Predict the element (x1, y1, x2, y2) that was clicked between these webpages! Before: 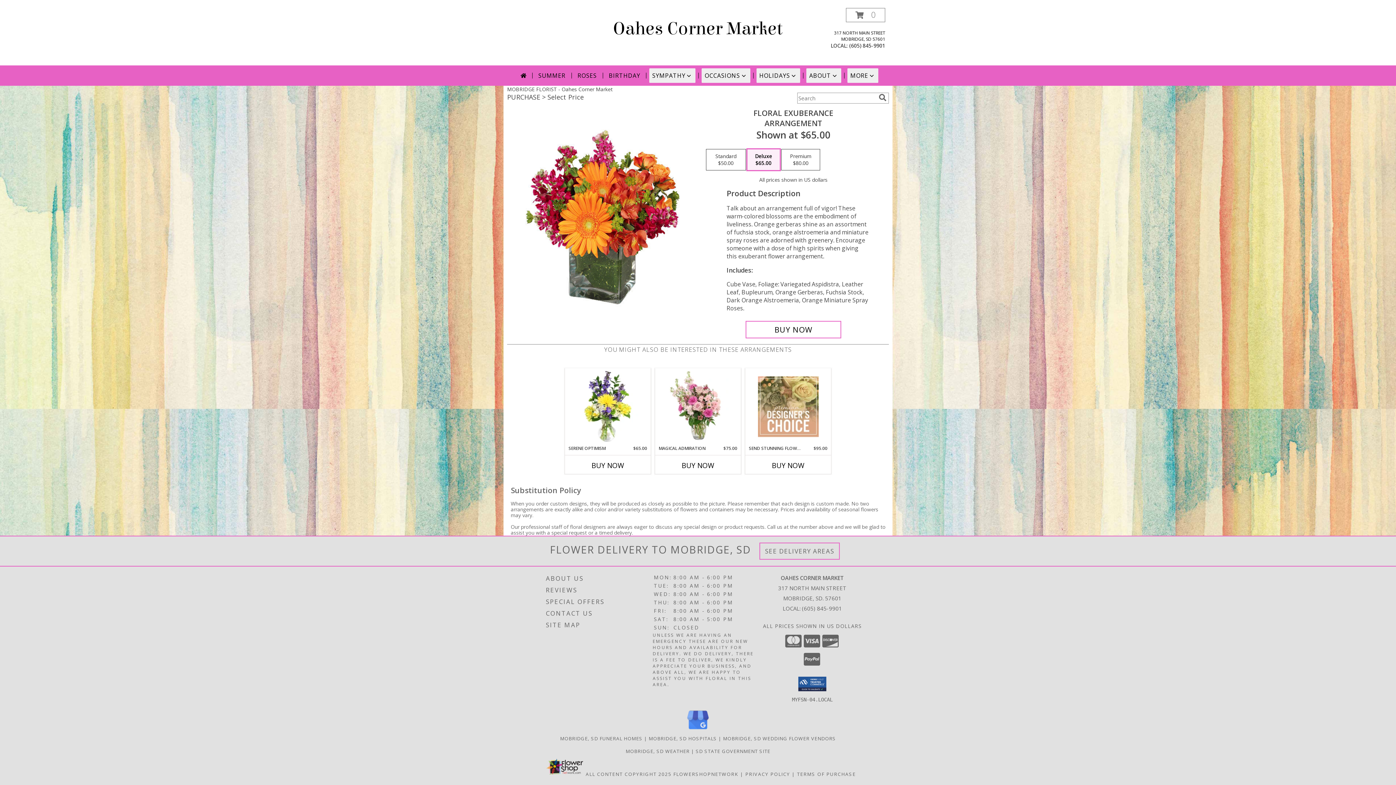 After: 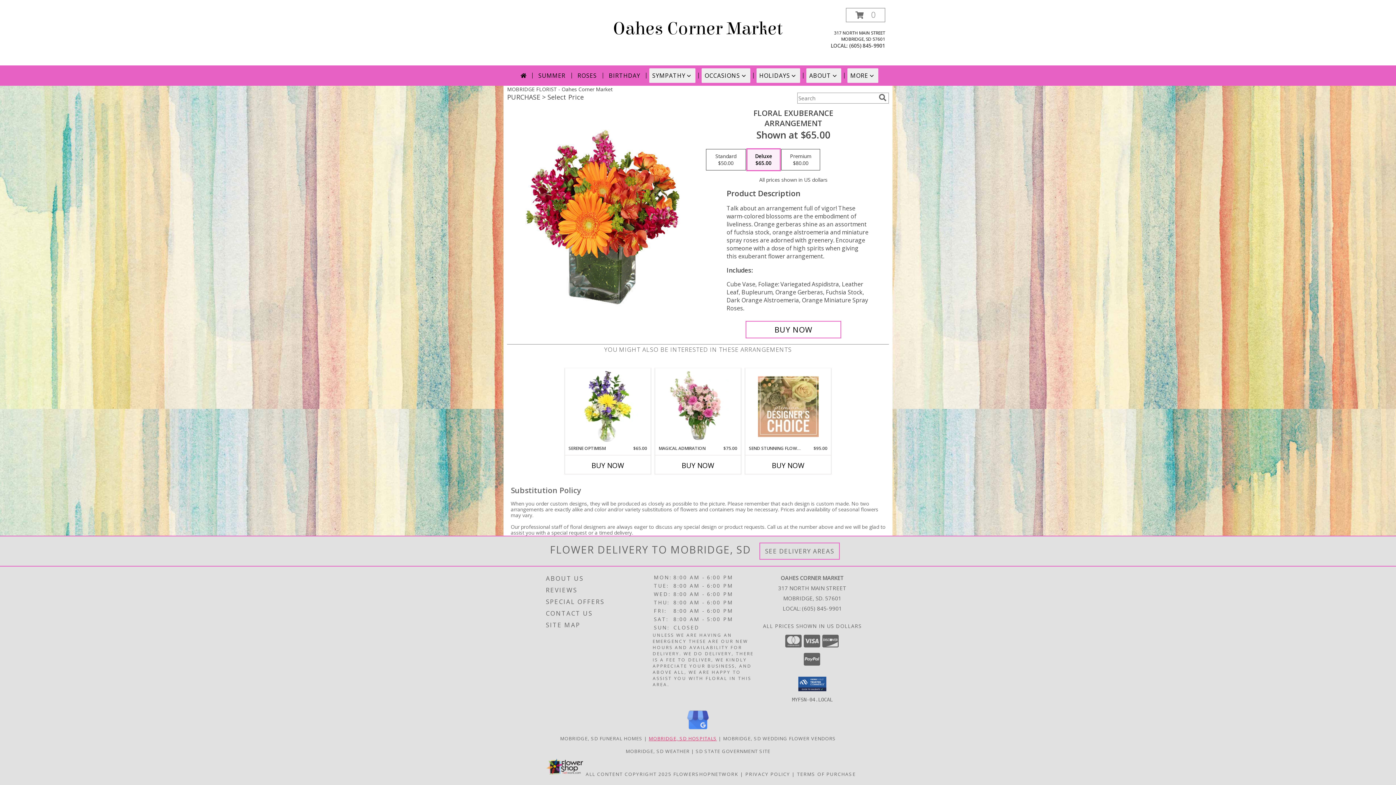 Action: label: Mobridge, SD Hospitals (opens in new window) bbox: (648, 735, 717, 742)